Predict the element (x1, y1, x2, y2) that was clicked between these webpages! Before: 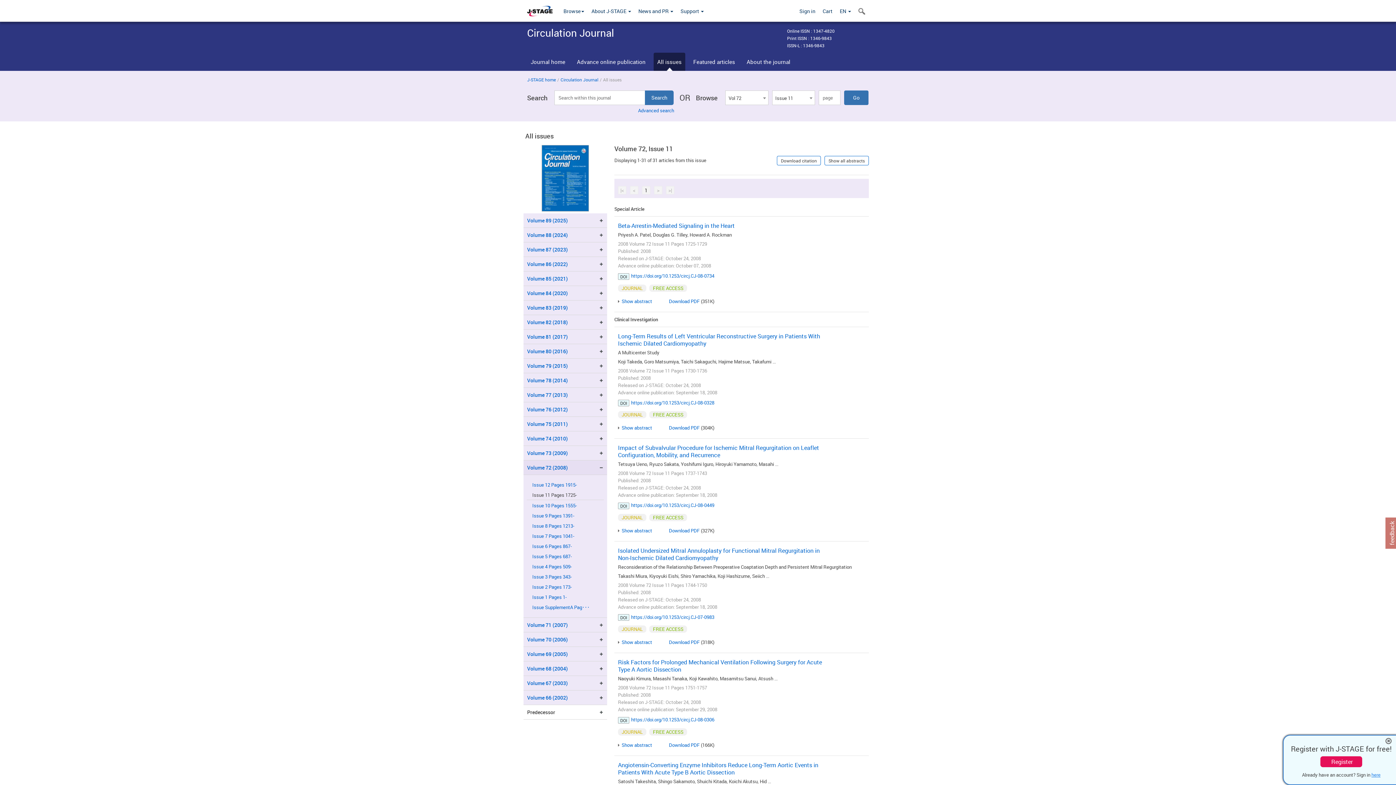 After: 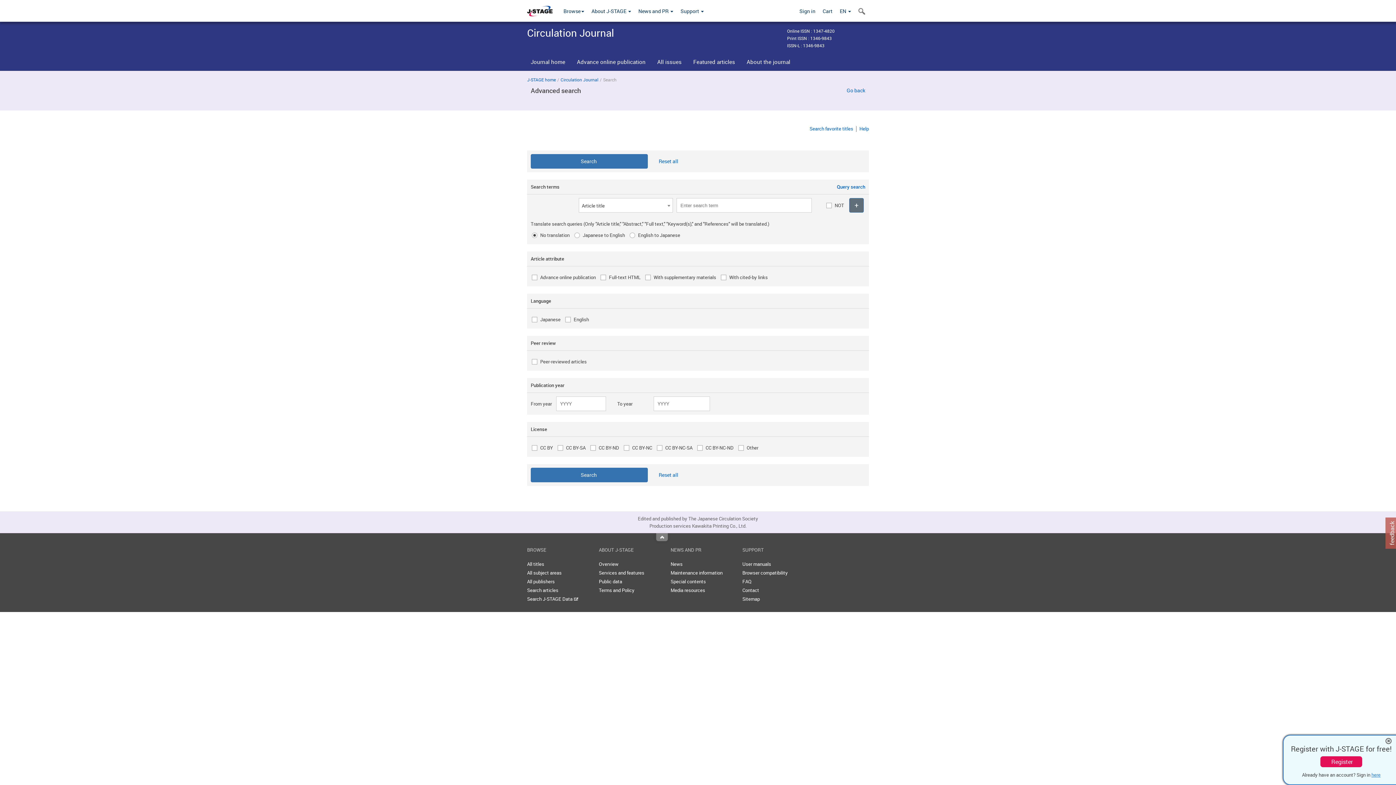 Action: bbox: (638, 107, 674, 113) label: Advanced search